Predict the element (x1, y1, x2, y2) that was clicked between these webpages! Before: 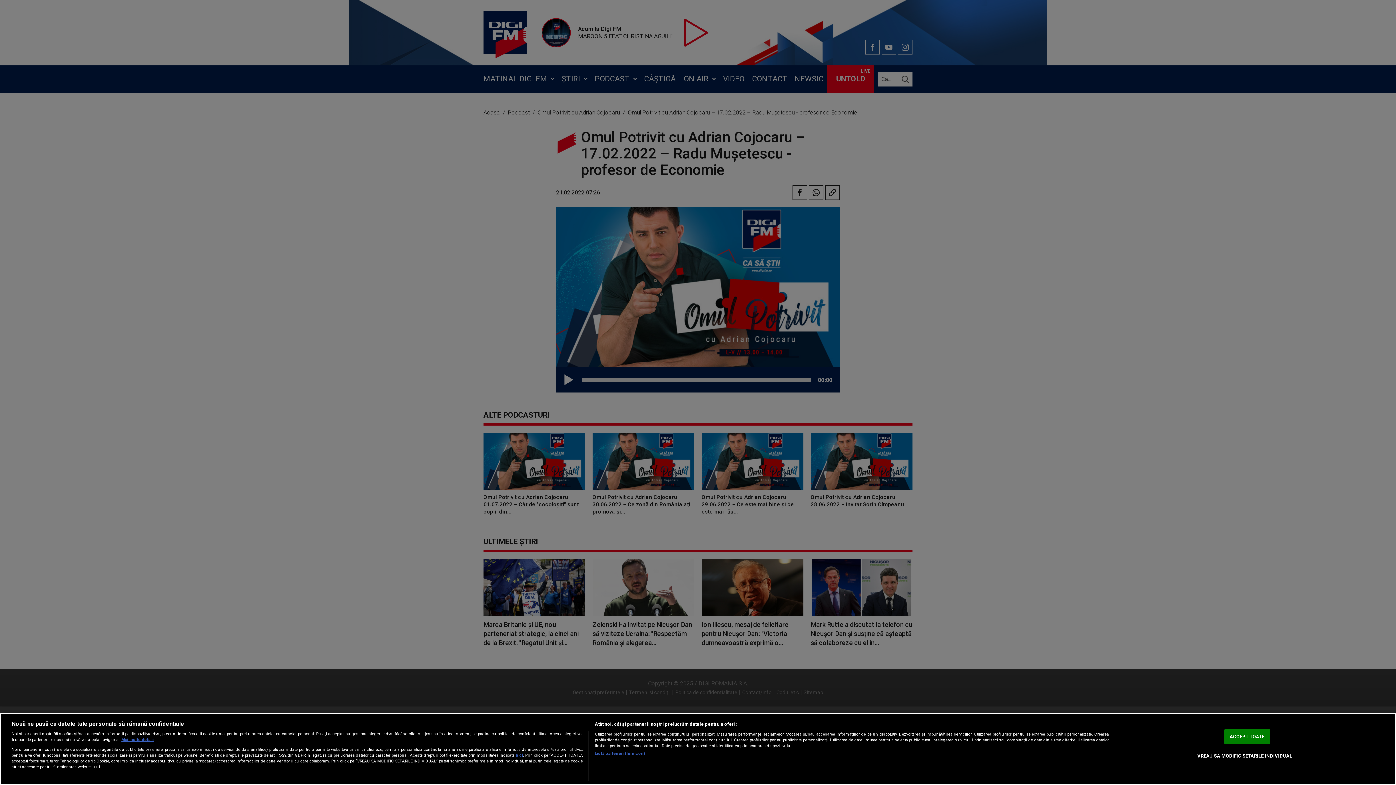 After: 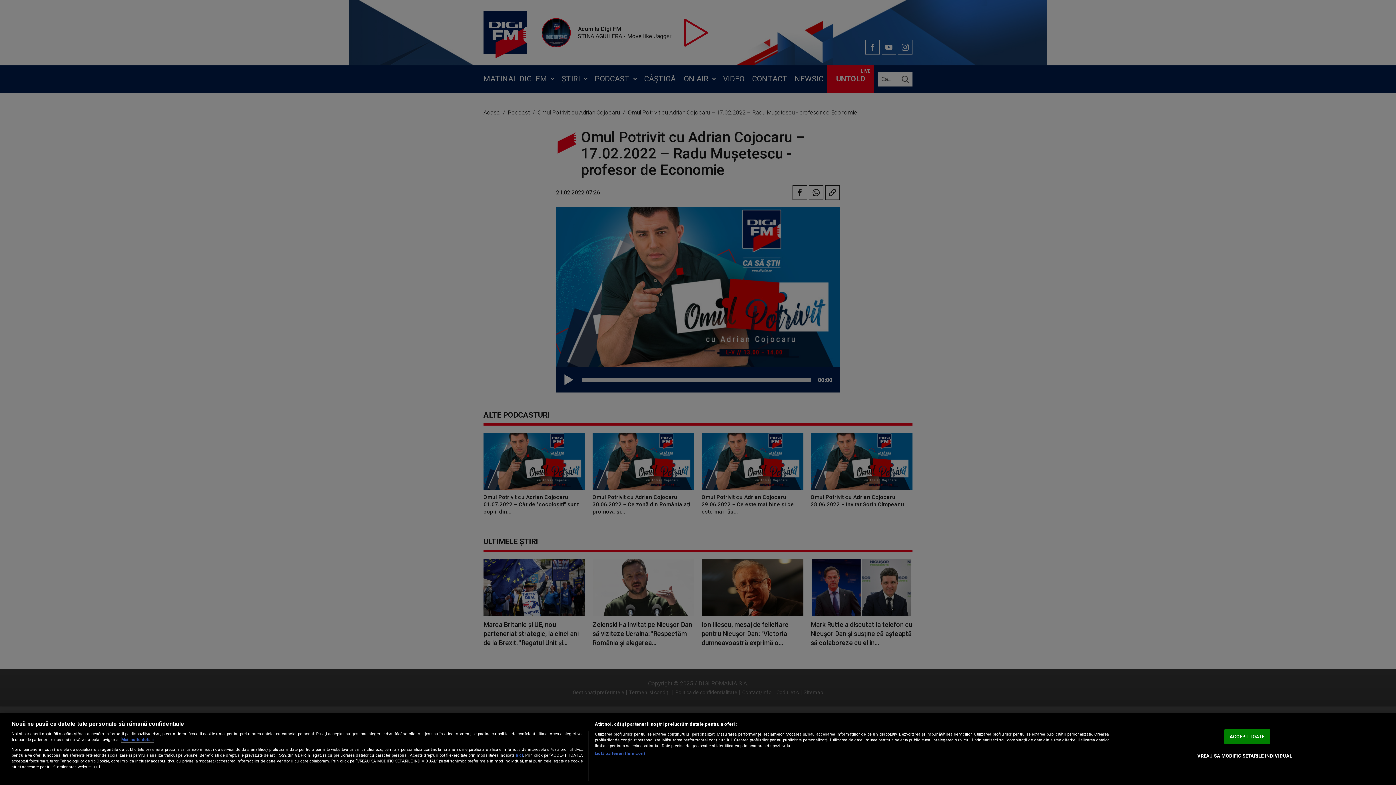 Action: bbox: (121, 737, 153, 742) label: Mai multe informații despre confidențialitatea datelor dvs., se deschide într-o fereastră nouă